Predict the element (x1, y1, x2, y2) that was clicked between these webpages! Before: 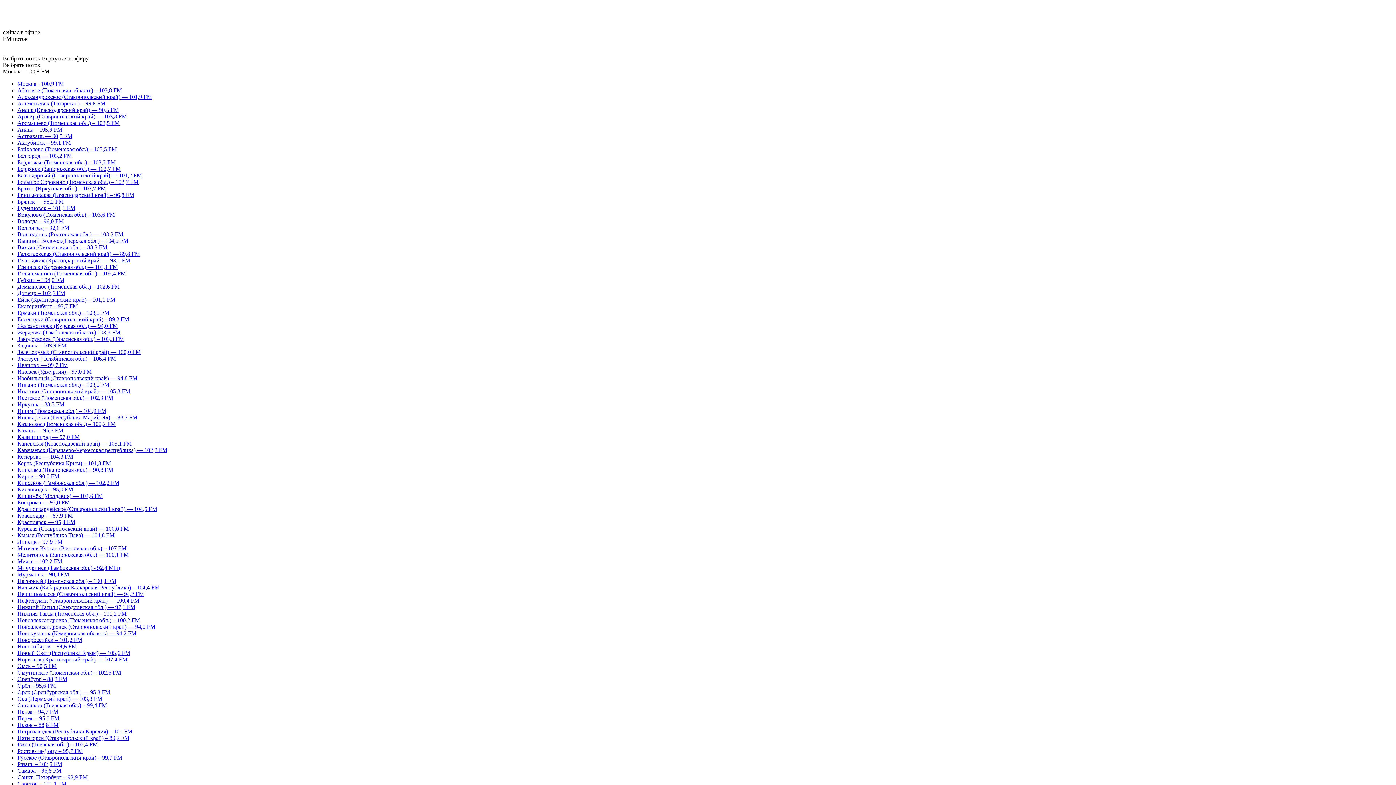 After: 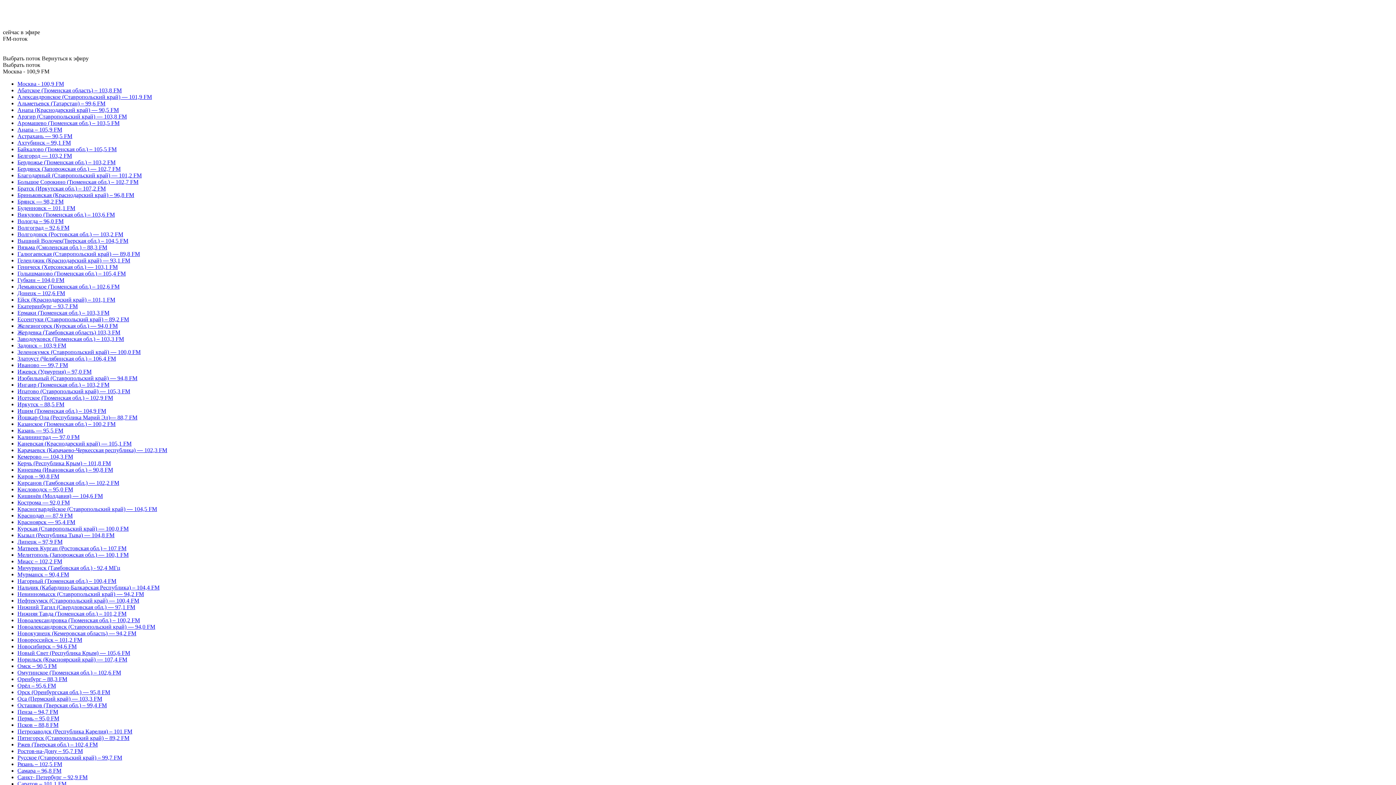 Action: bbox: (17, 735, 129, 741) label: Пятигорск (Ставропольский край) – 89,2 FM